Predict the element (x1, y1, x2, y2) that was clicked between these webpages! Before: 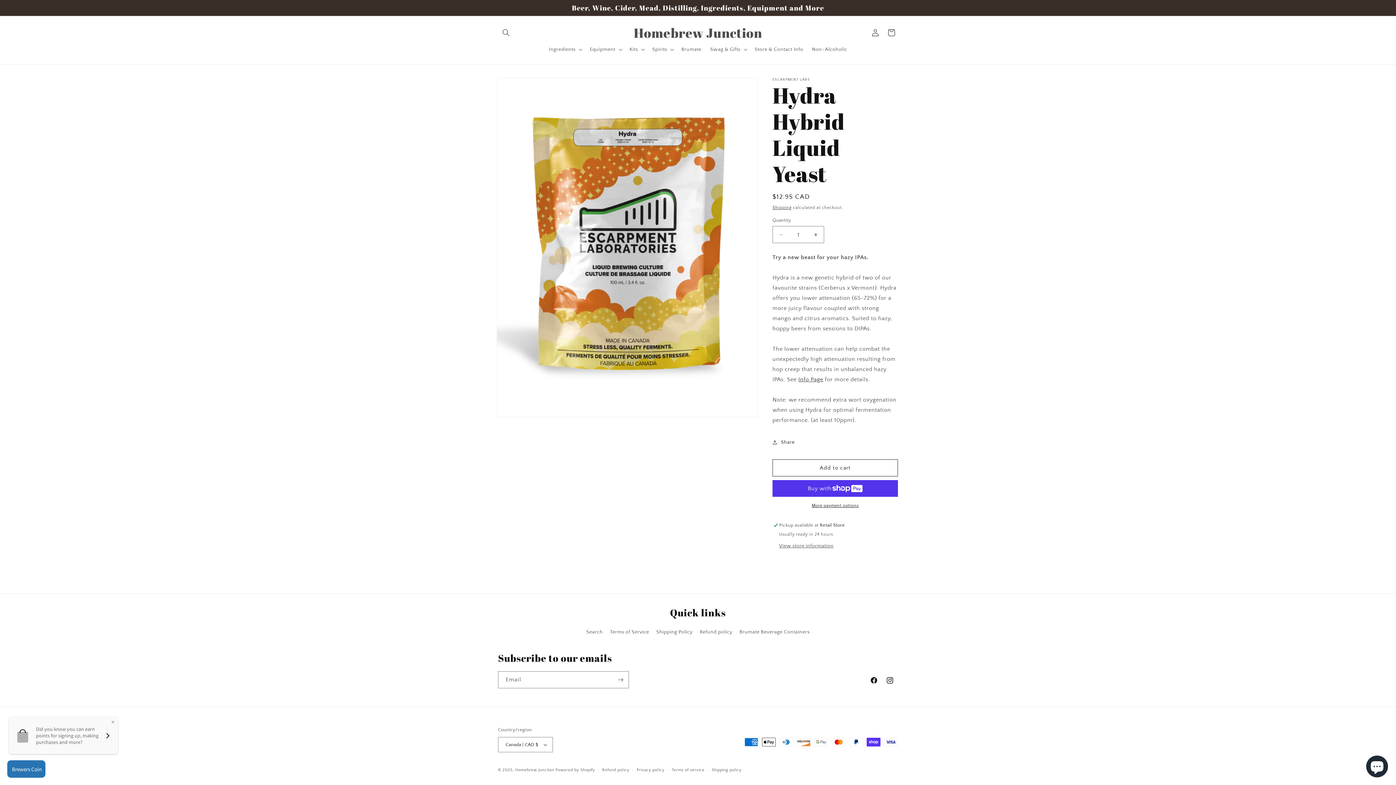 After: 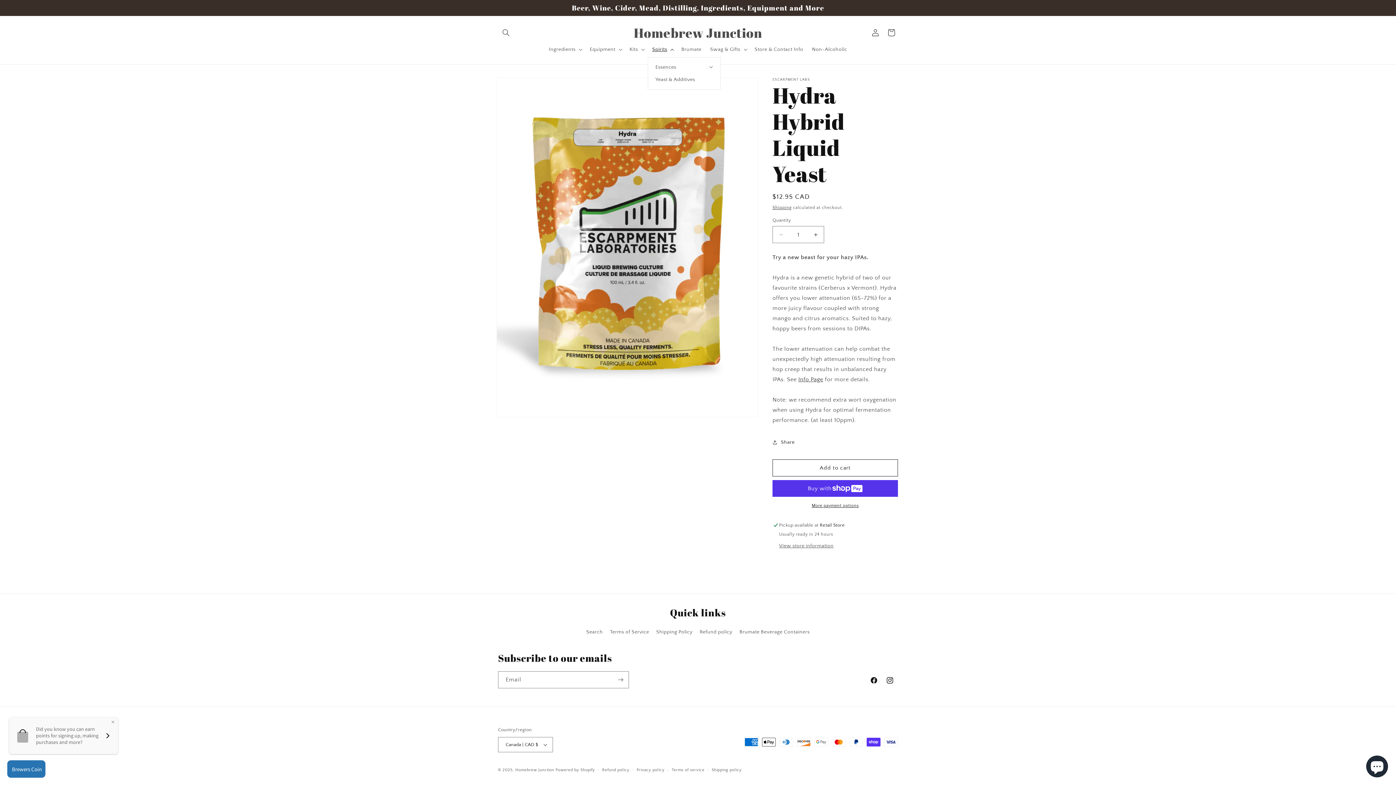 Action: label: Spirits bbox: (648, 41, 677, 57)